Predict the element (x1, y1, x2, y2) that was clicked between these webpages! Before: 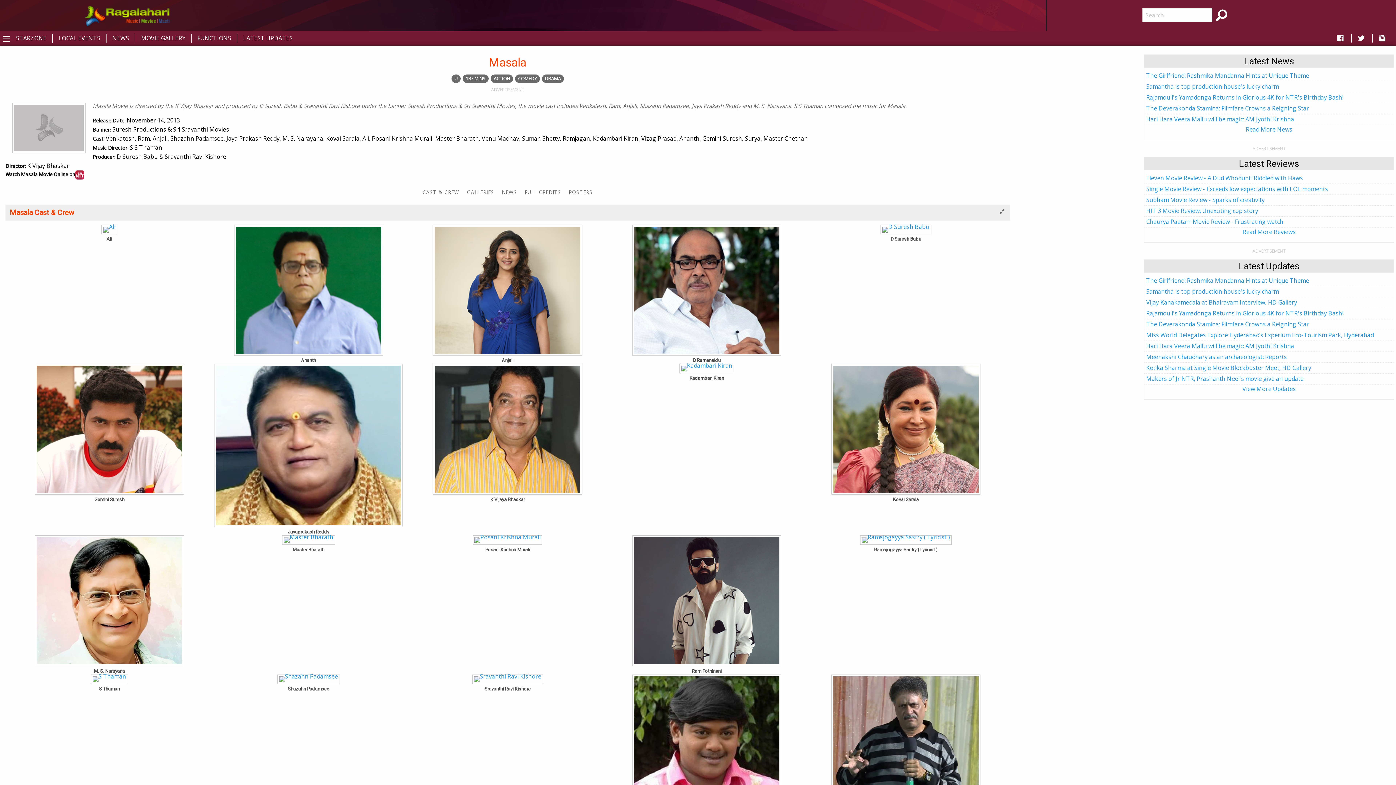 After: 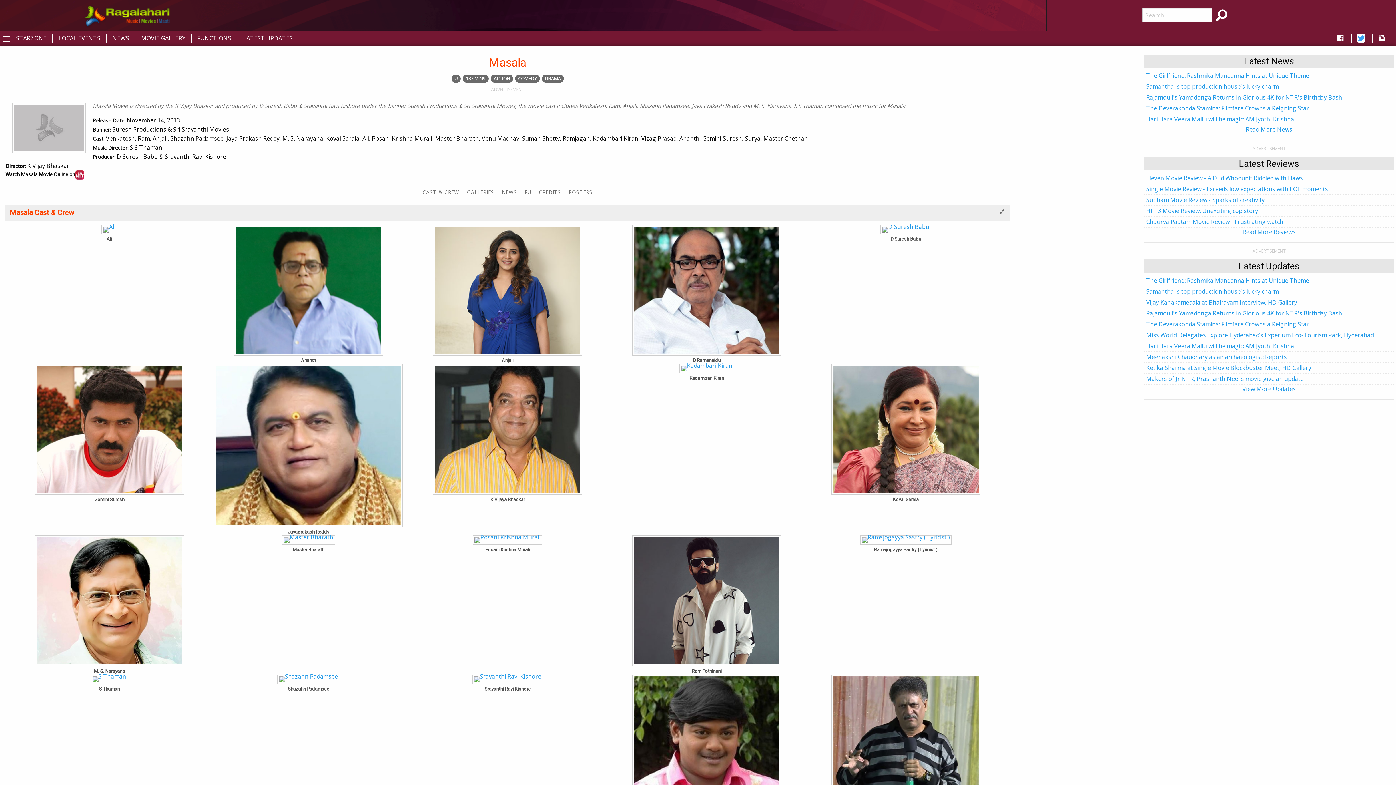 Action: bbox: (1352, 33, 1372, 42)